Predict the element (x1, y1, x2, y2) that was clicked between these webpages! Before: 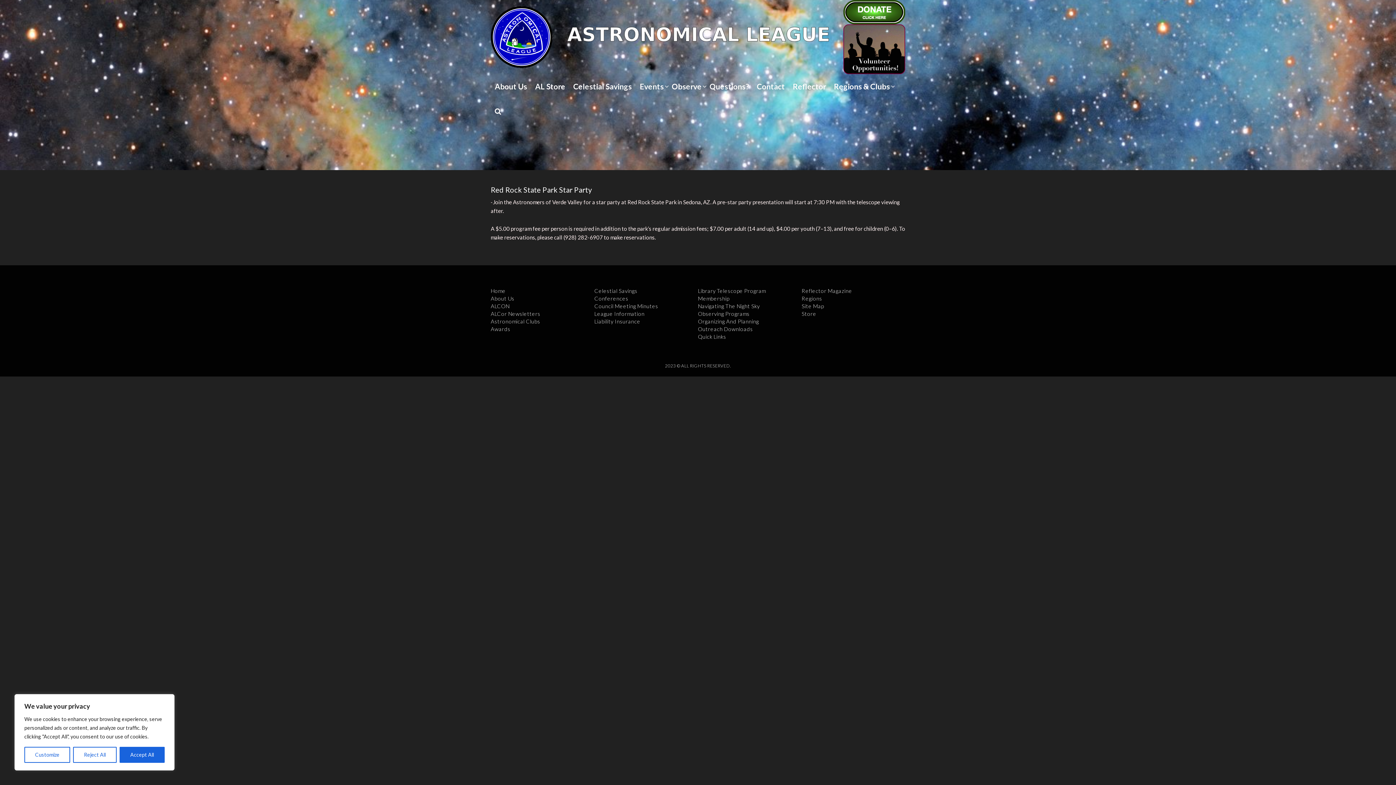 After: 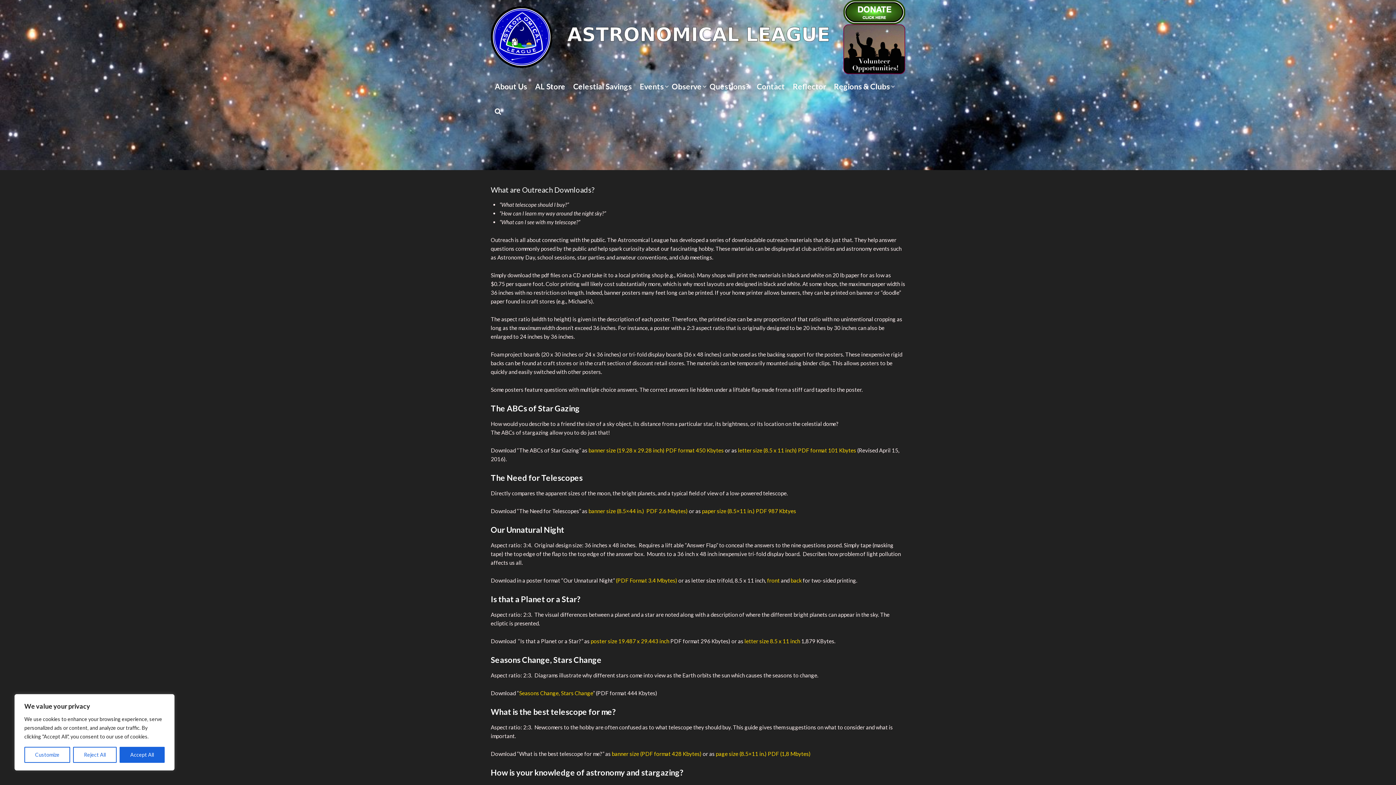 Action: label: Outreach Downloads bbox: (698, 325, 753, 332)